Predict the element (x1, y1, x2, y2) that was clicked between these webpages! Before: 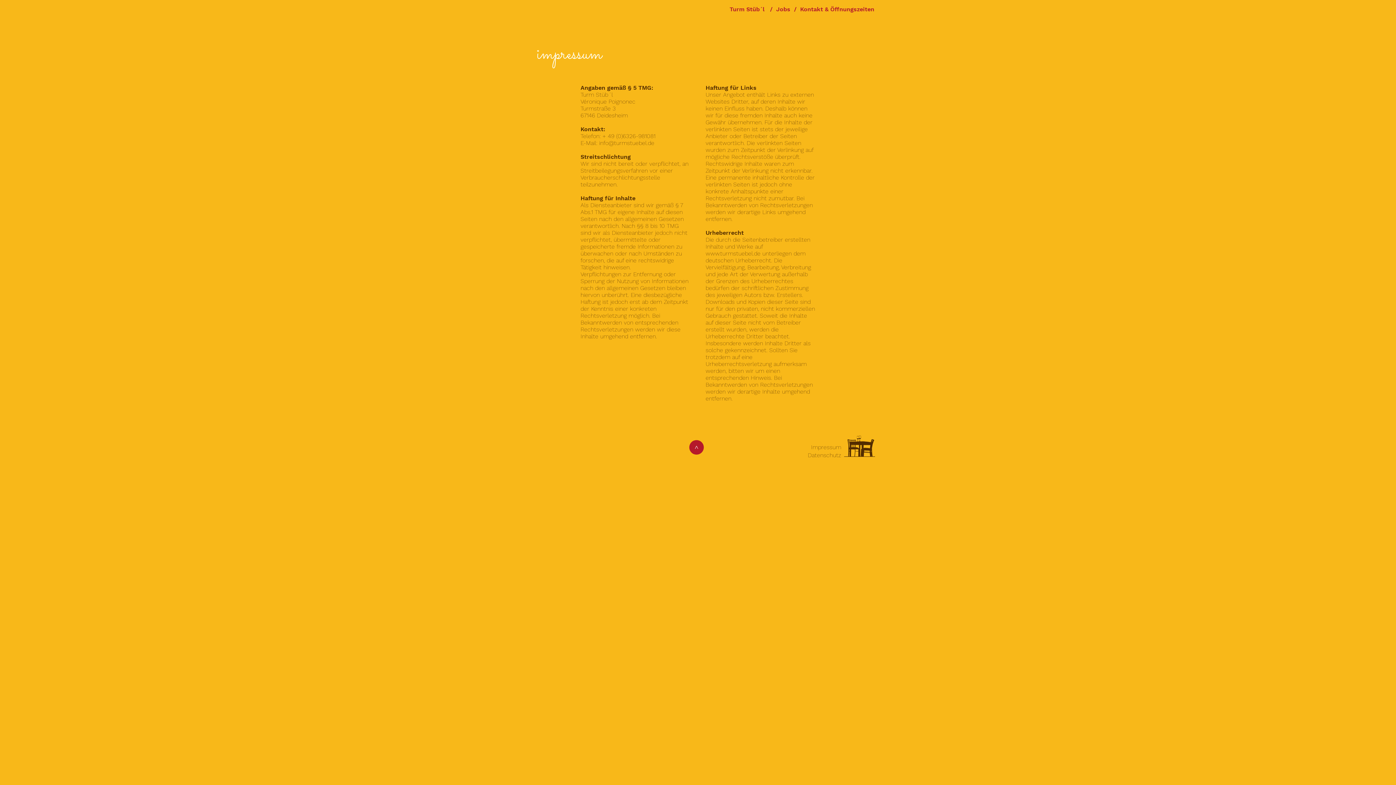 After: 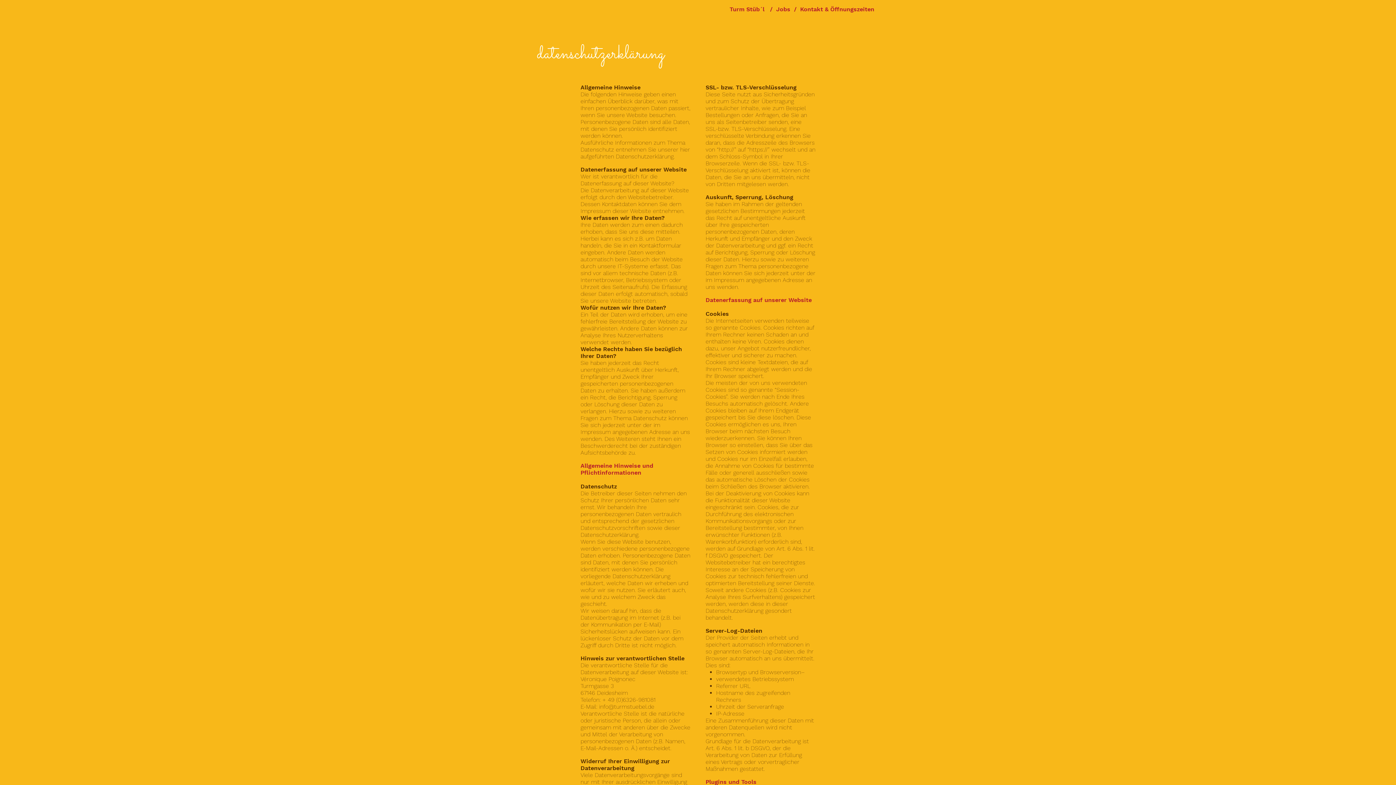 Action: label: Datenschutz bbox: (808, 452, 841, 458)